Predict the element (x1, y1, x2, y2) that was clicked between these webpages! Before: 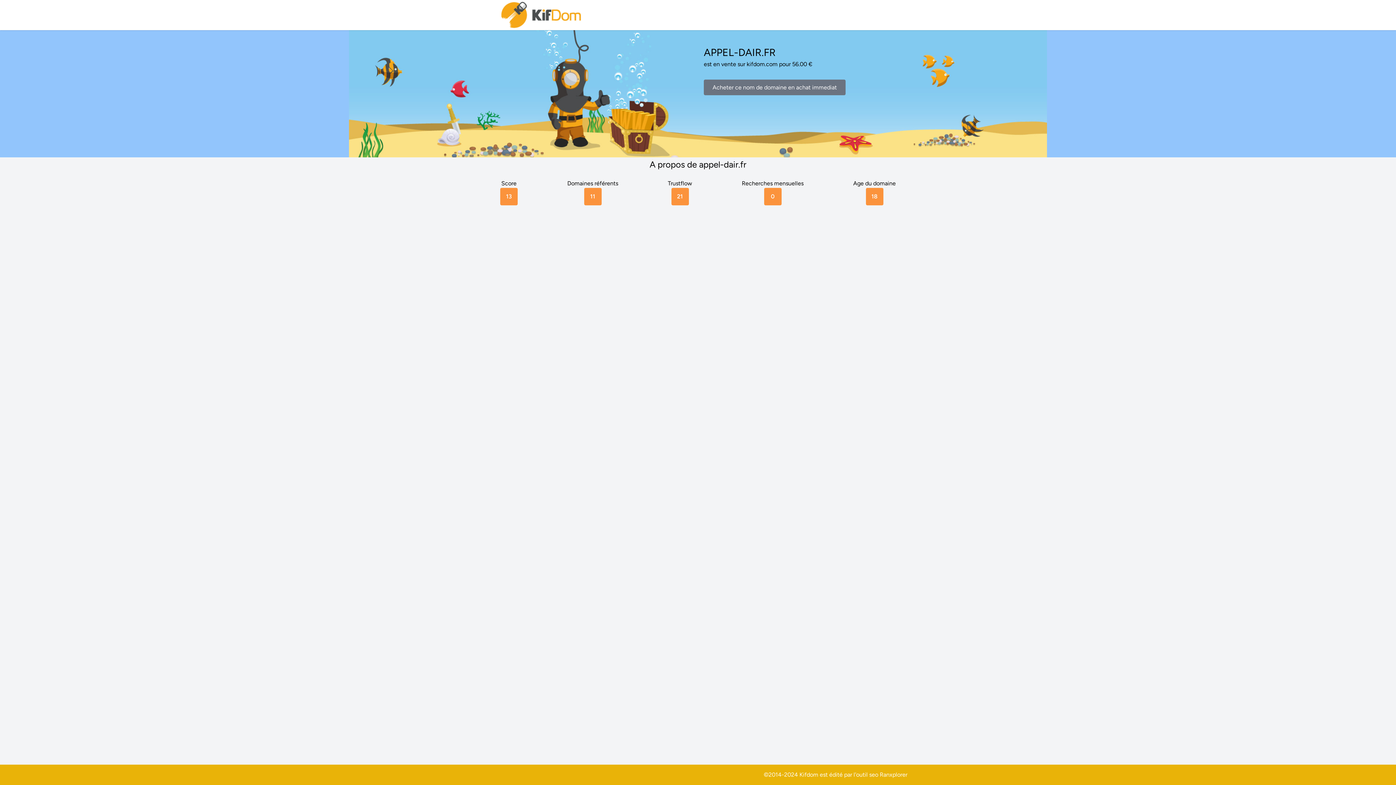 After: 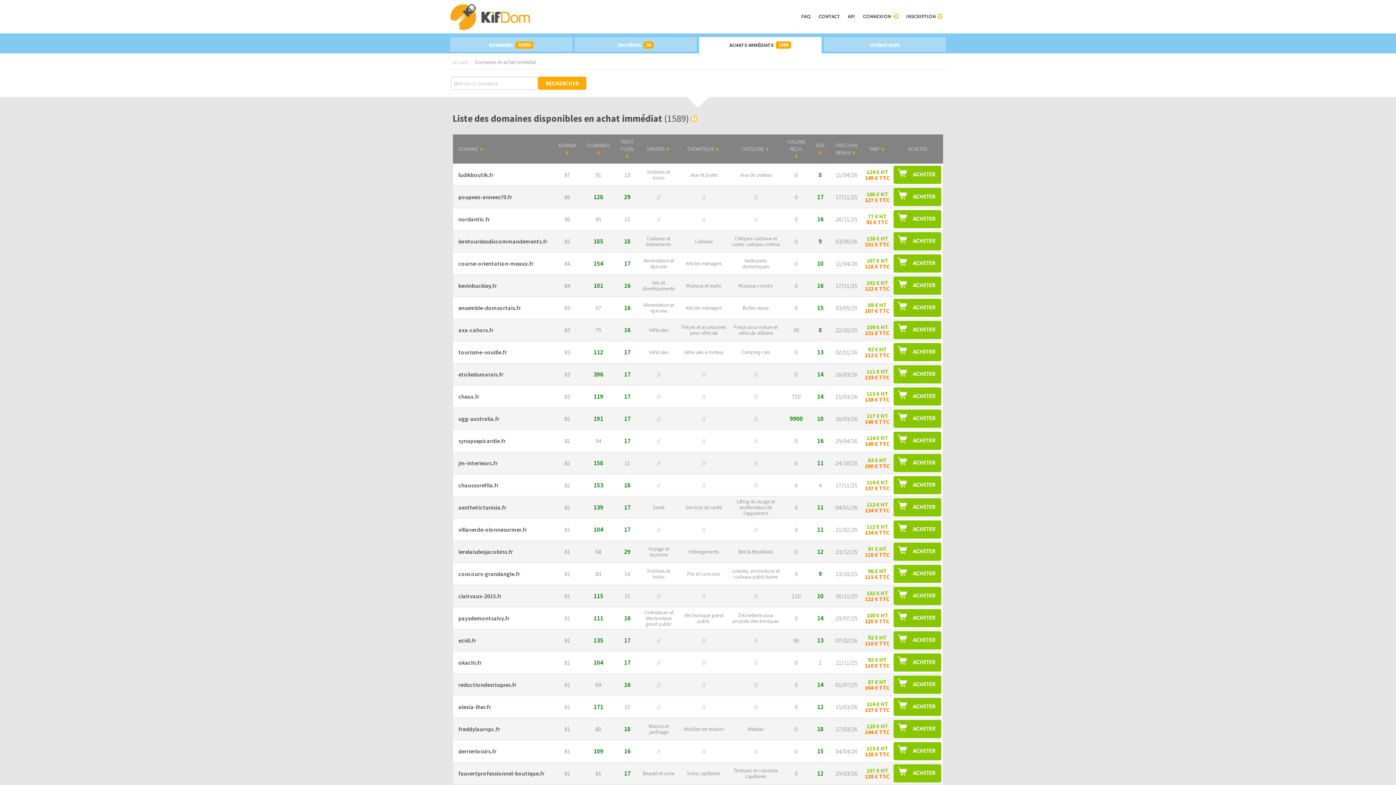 Action: label: Acheter ce nom de domaine en achat immediat bbox: (704, 79, 845, 95)